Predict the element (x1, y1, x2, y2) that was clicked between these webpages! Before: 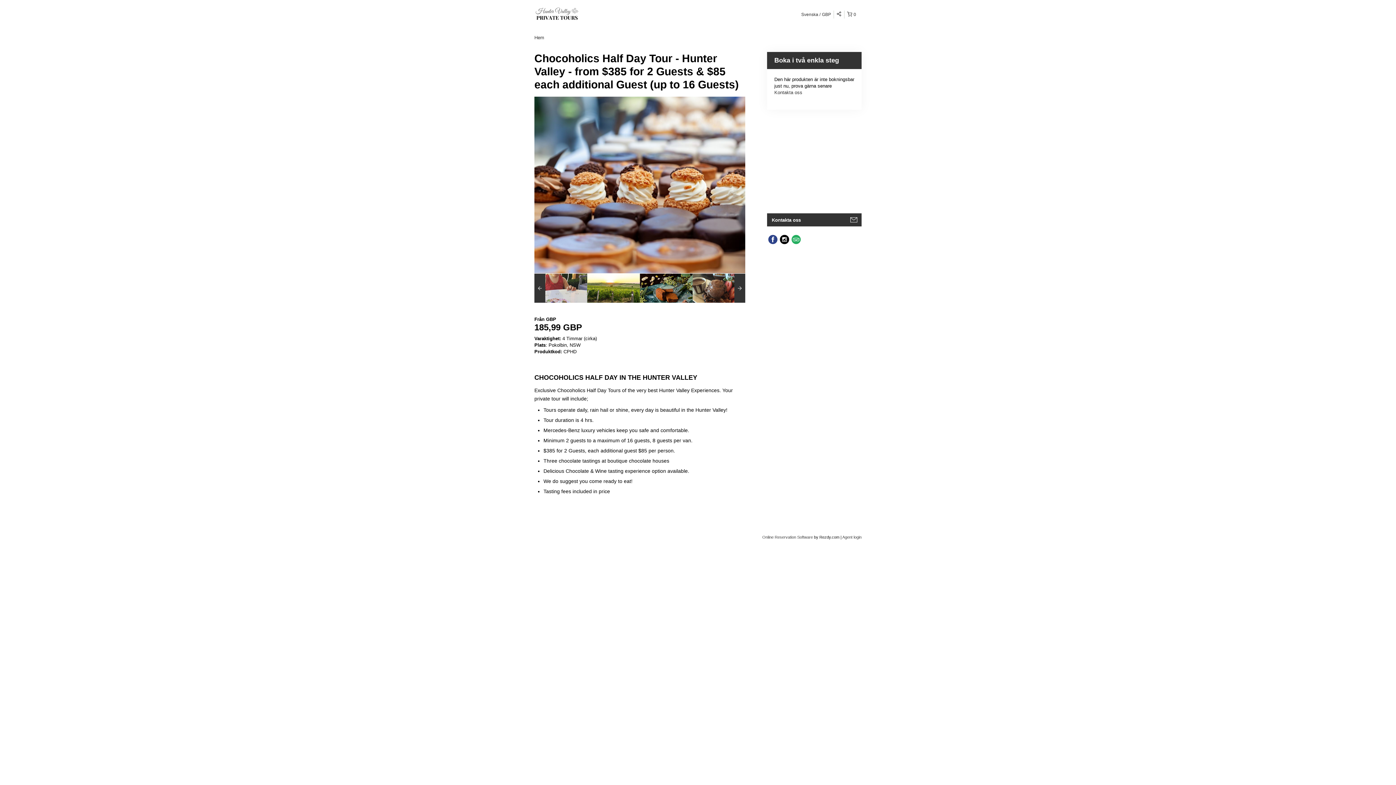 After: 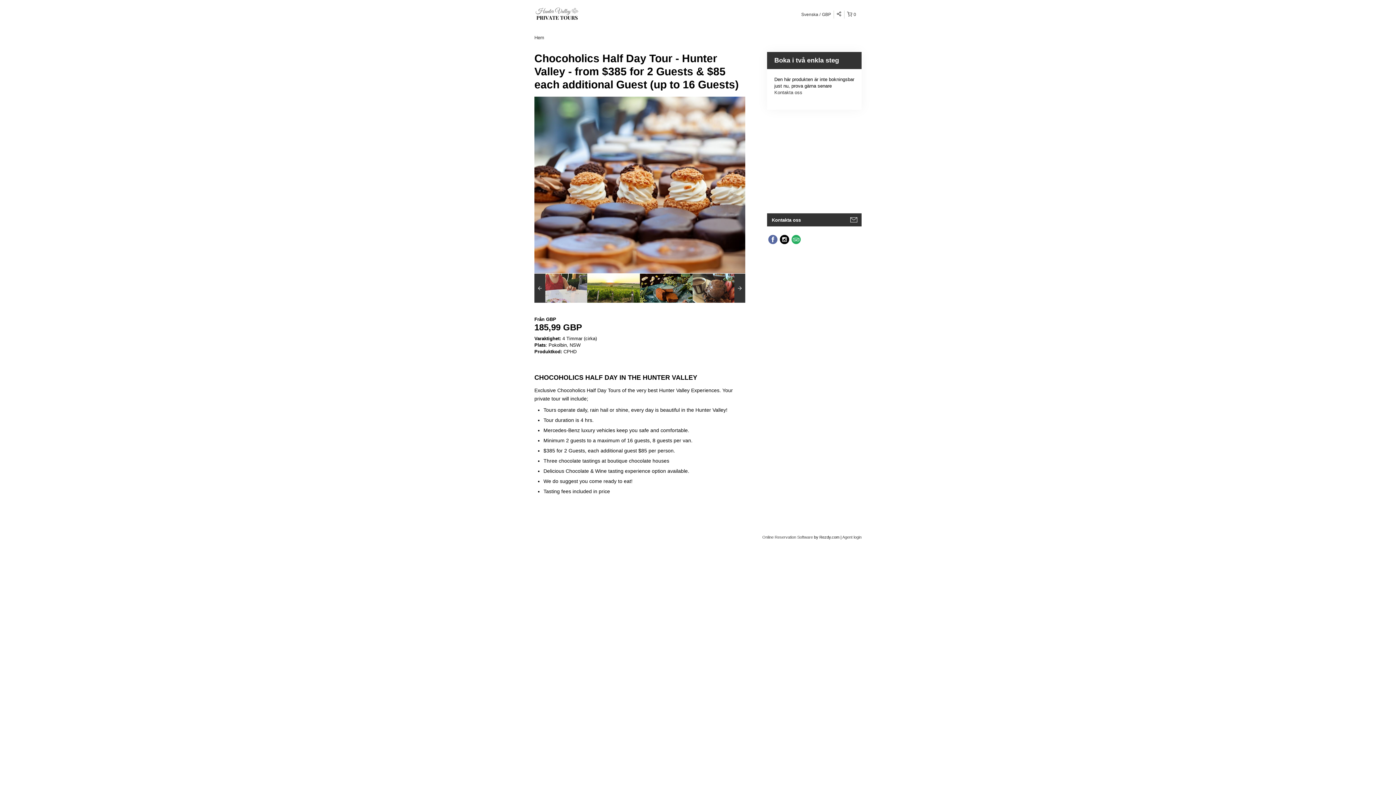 Action: bbox: (767, 233, 778, 245)